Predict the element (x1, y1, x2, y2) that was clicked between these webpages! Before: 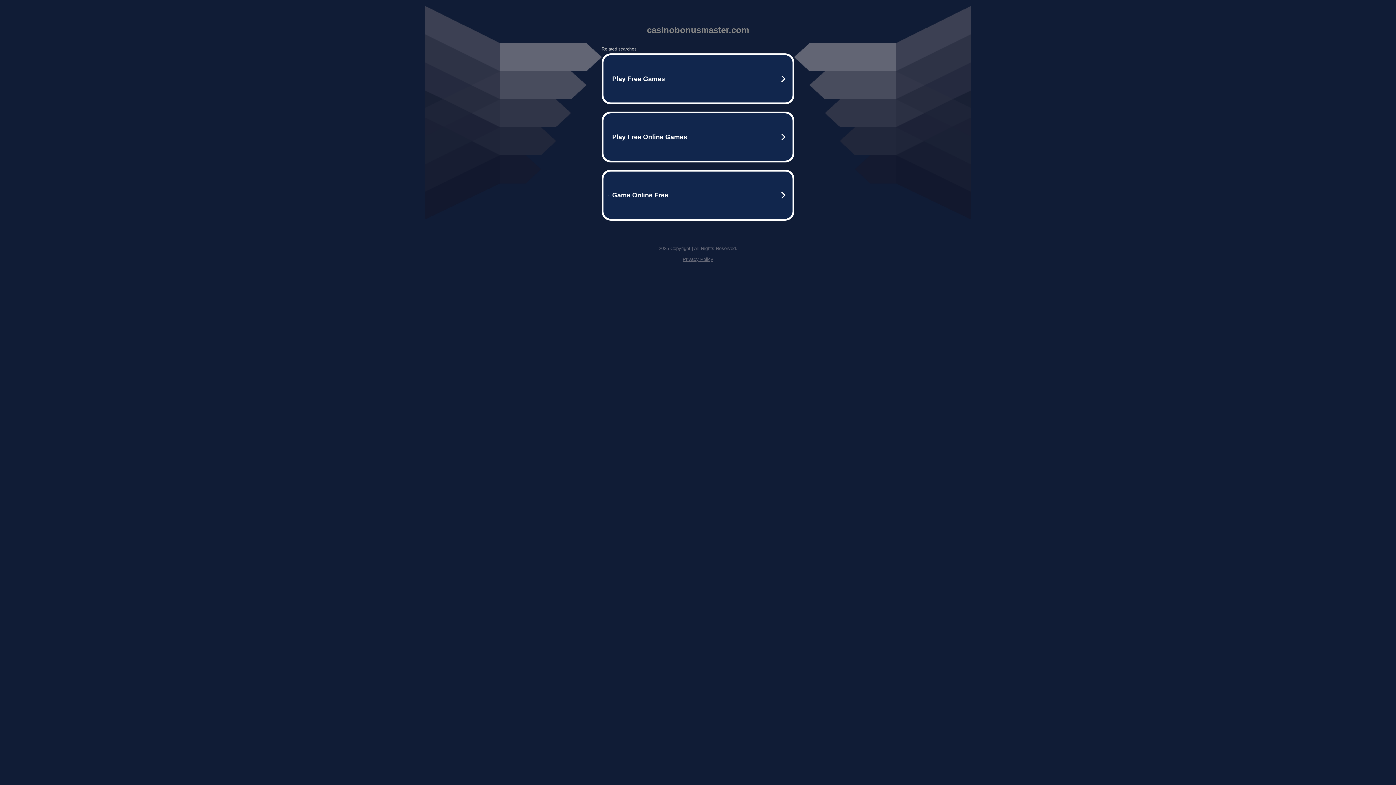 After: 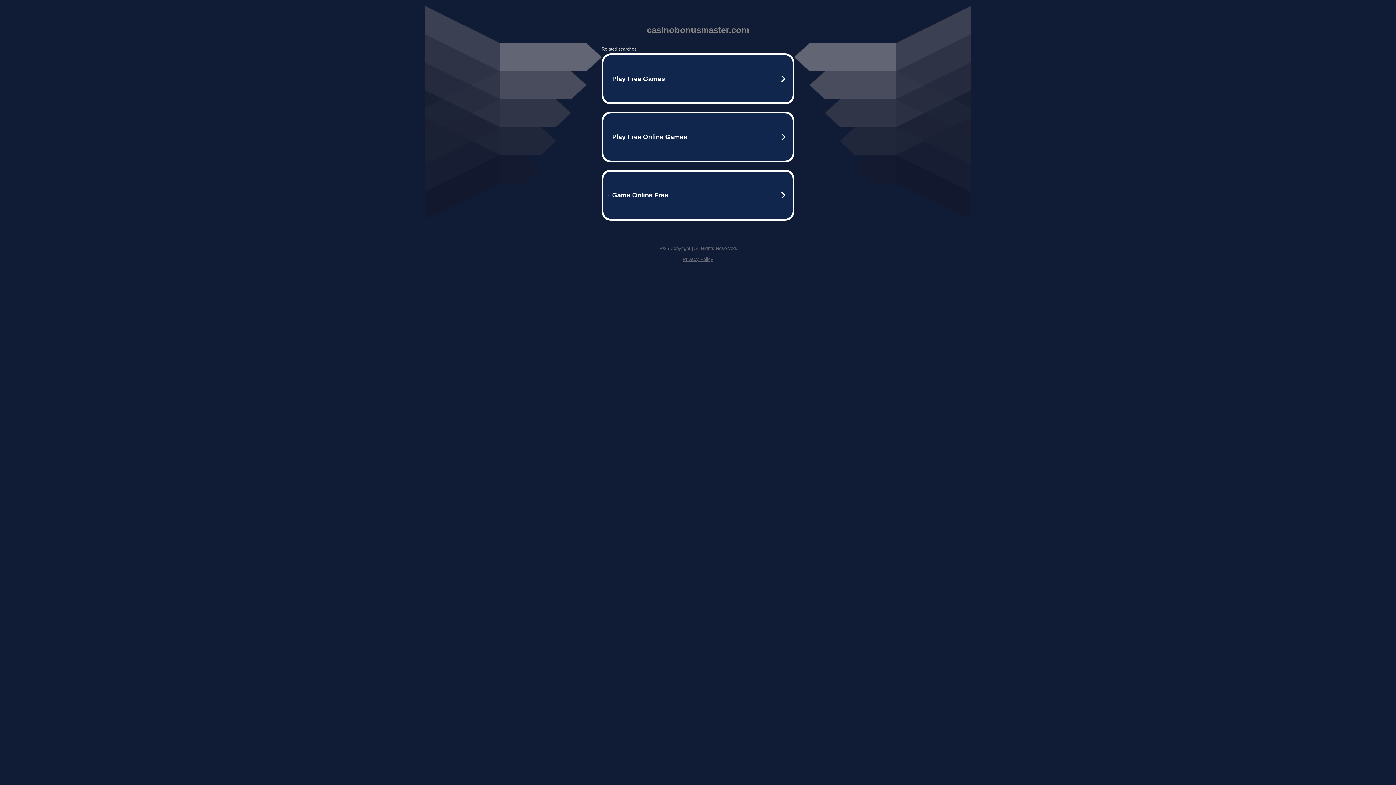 Action: bbox: (682, 256, 713, 262) label: Privacy Policy